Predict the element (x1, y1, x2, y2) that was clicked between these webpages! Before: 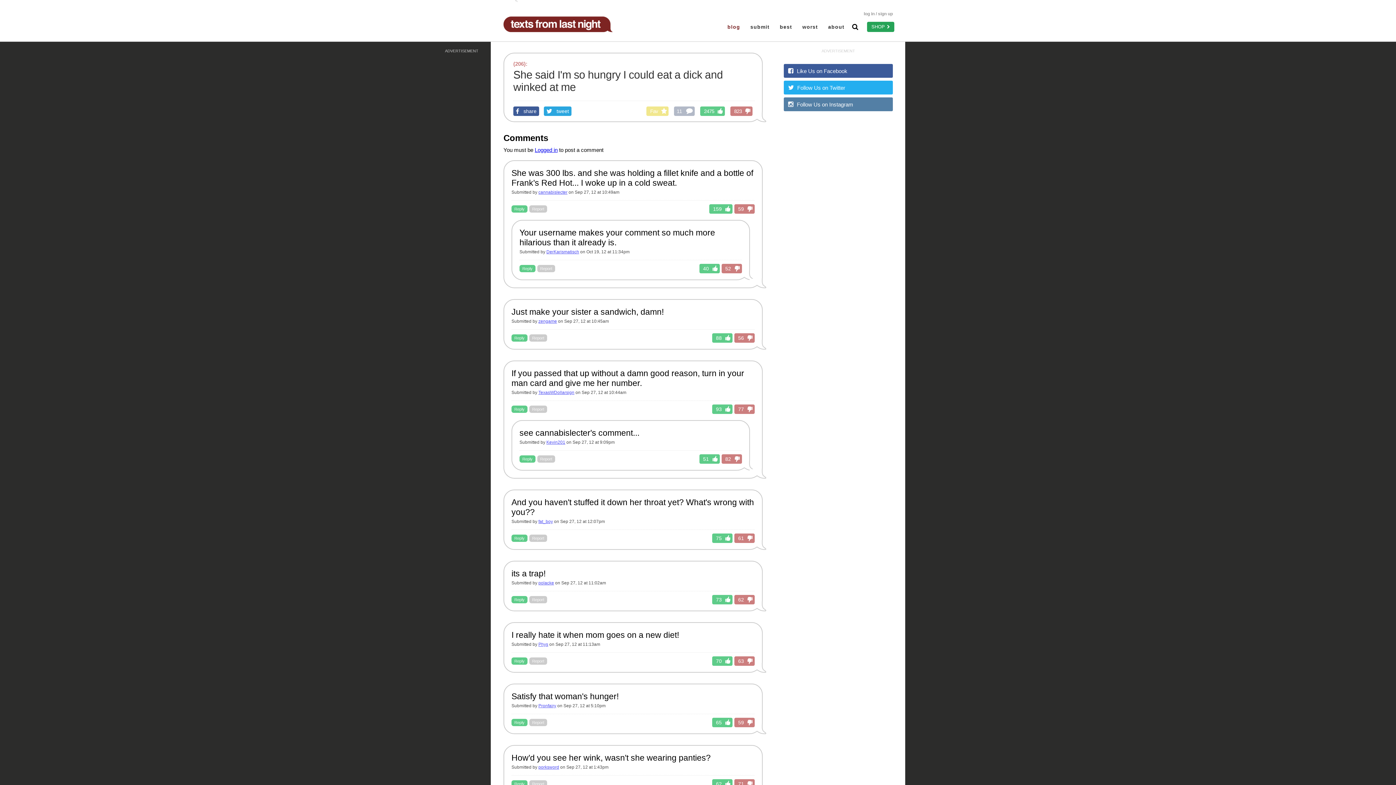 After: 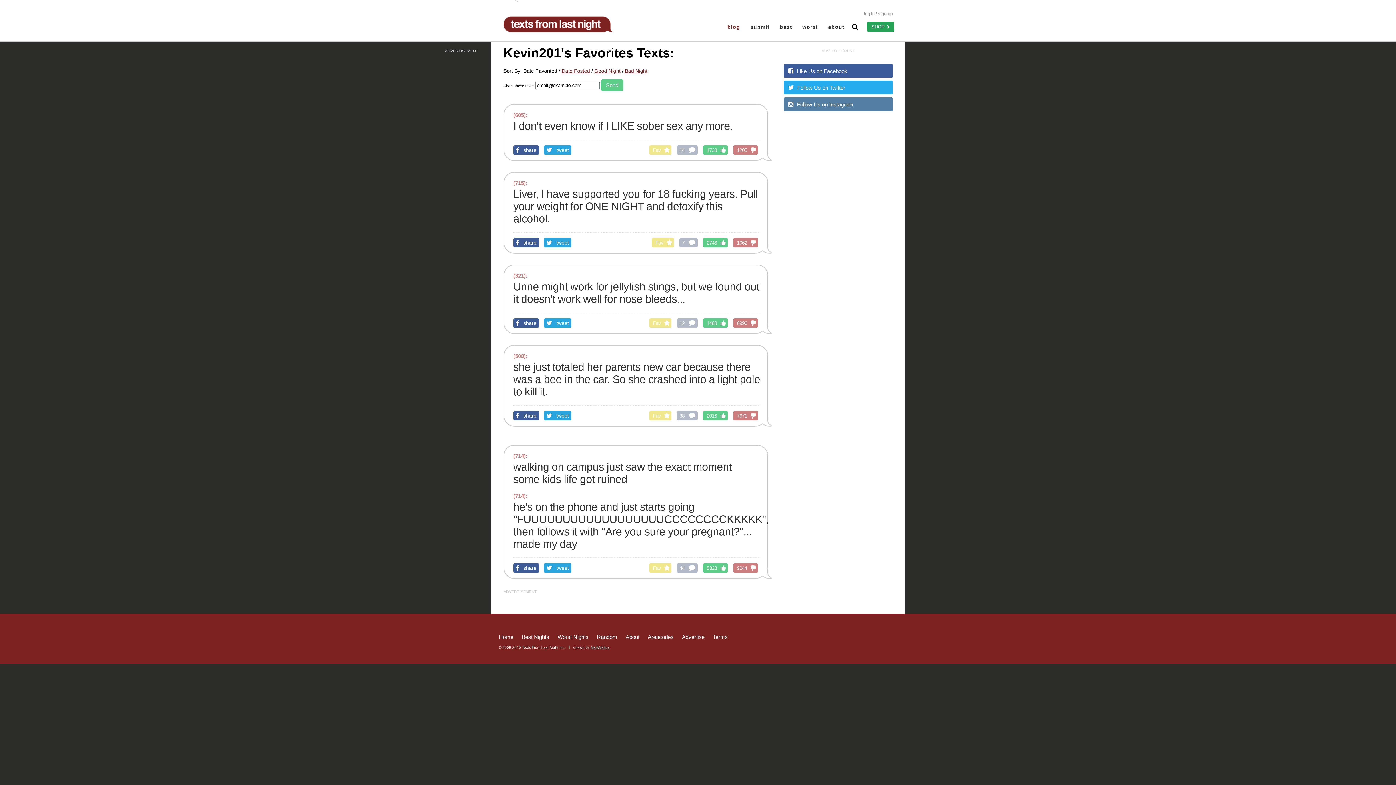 Action: label: Kevin201 bbox: (546, 440, 565, 445)